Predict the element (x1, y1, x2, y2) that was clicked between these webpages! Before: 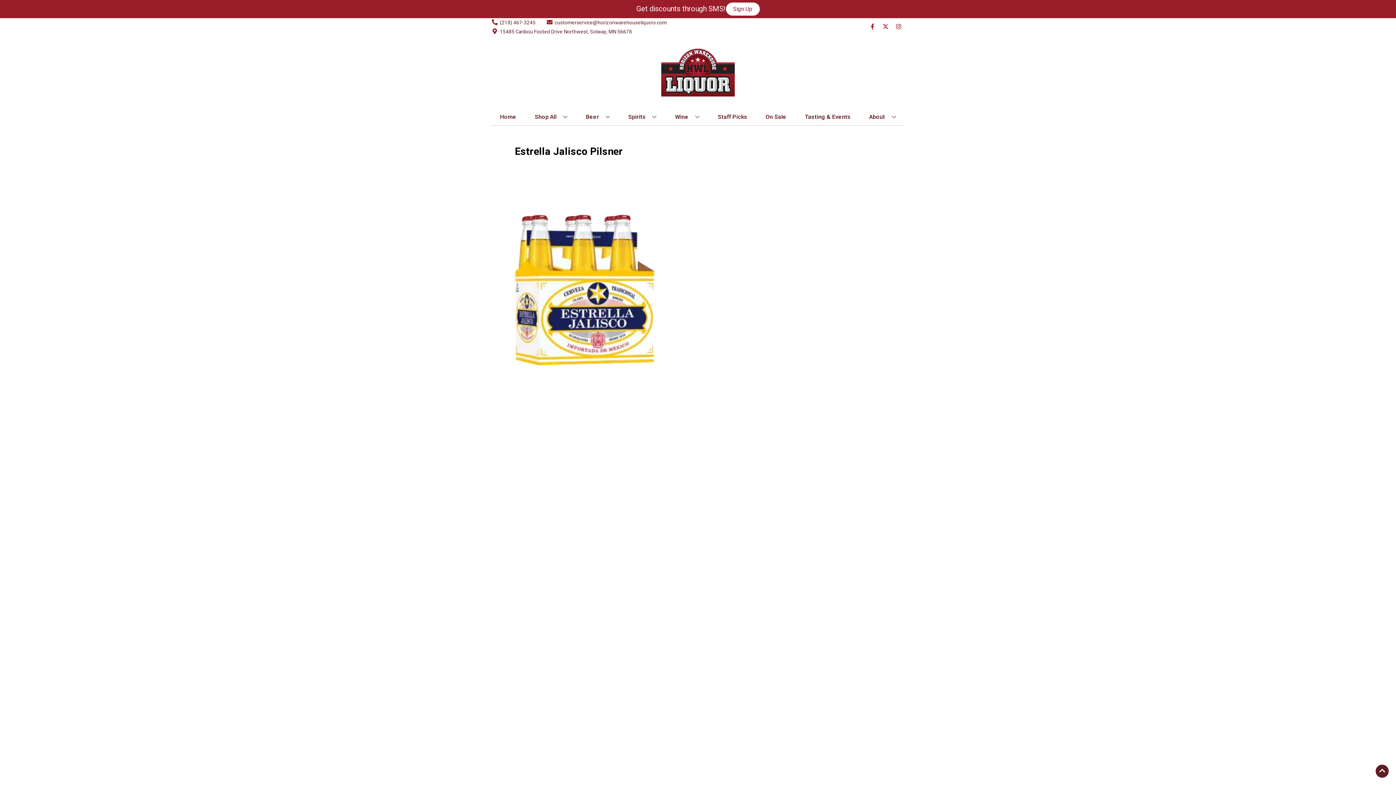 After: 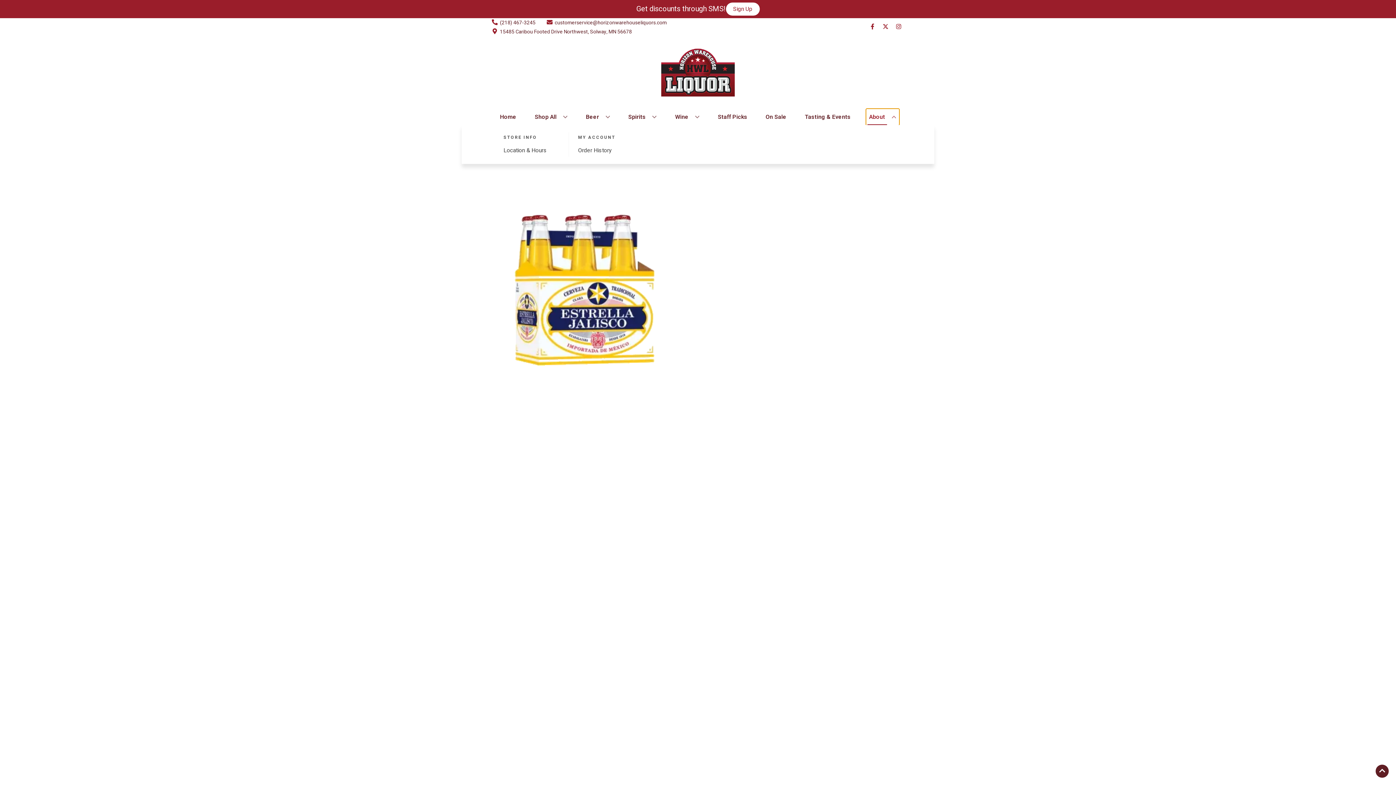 Action: bbox: (866, 109, 899, 125) label: About